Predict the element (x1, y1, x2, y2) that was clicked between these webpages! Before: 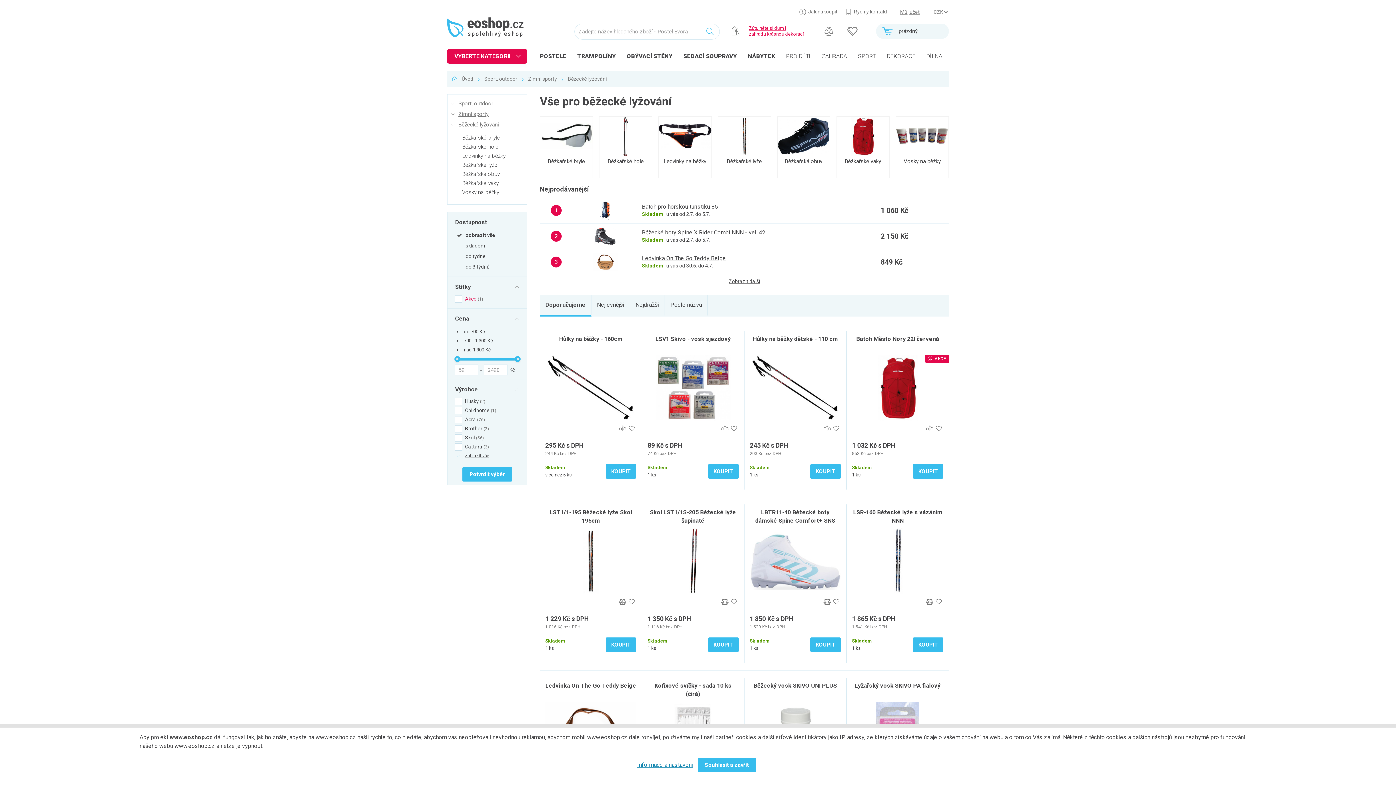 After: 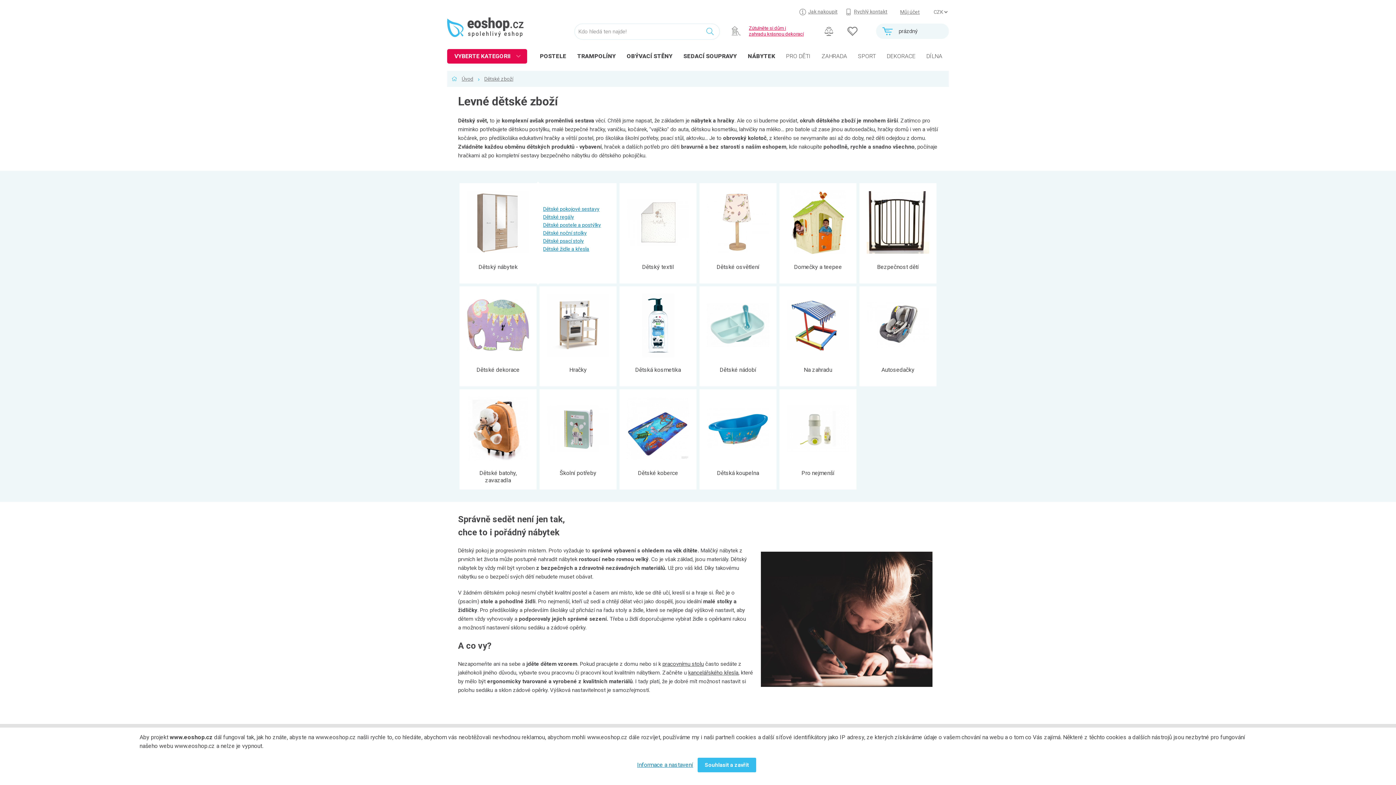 Action: bbox: (786, 49, 810, 63) label: PRO DĚTI